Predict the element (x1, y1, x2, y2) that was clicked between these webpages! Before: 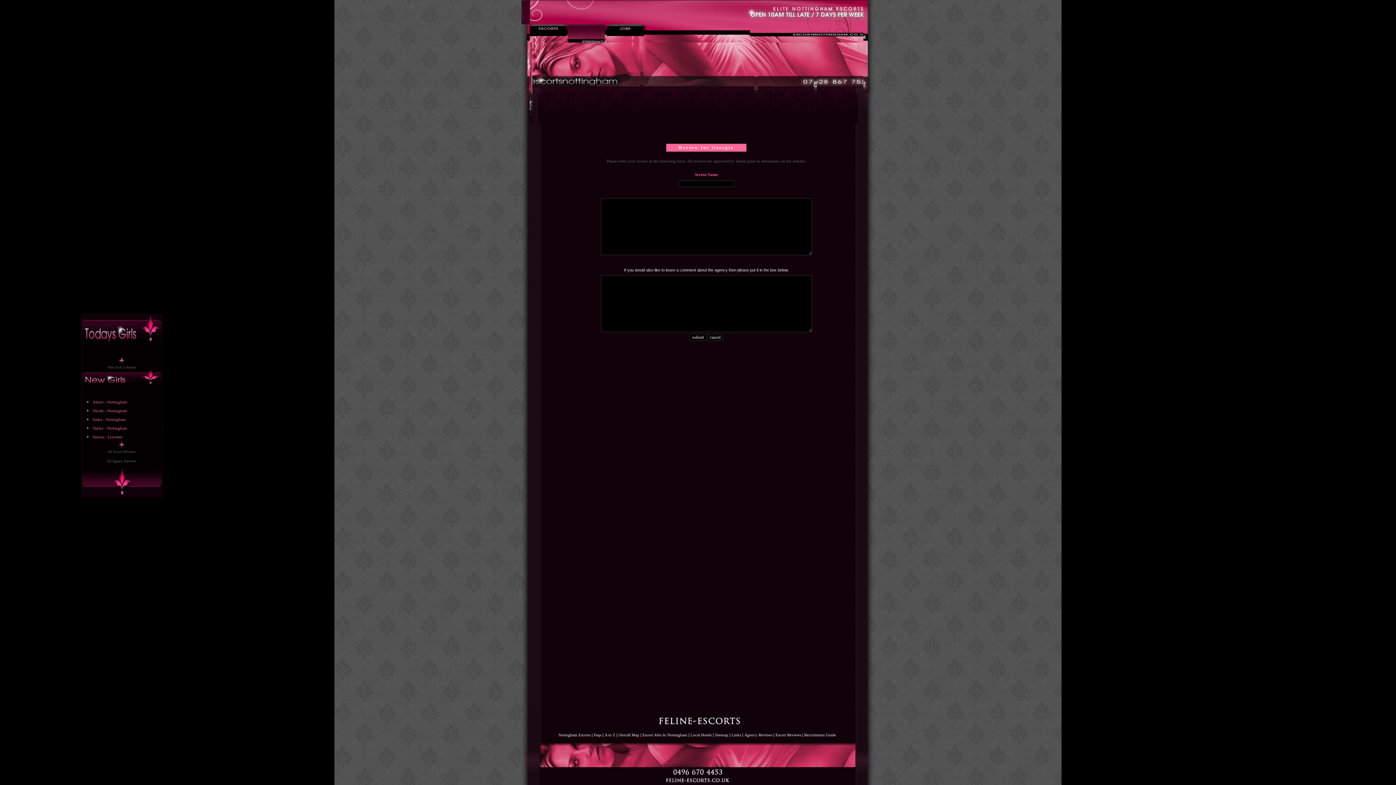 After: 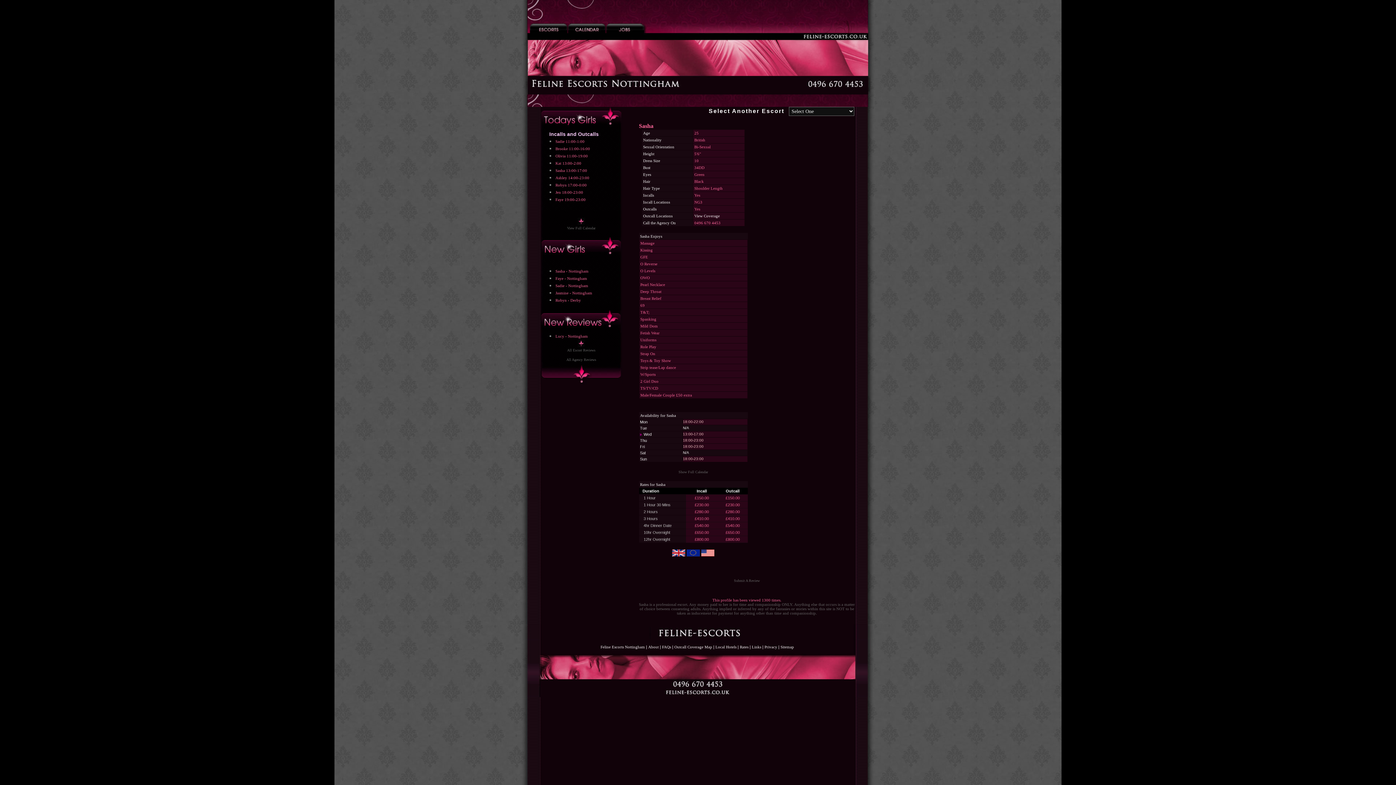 Action: label: Sasha - Nottingham bbox: (86, 416, 156, 422)